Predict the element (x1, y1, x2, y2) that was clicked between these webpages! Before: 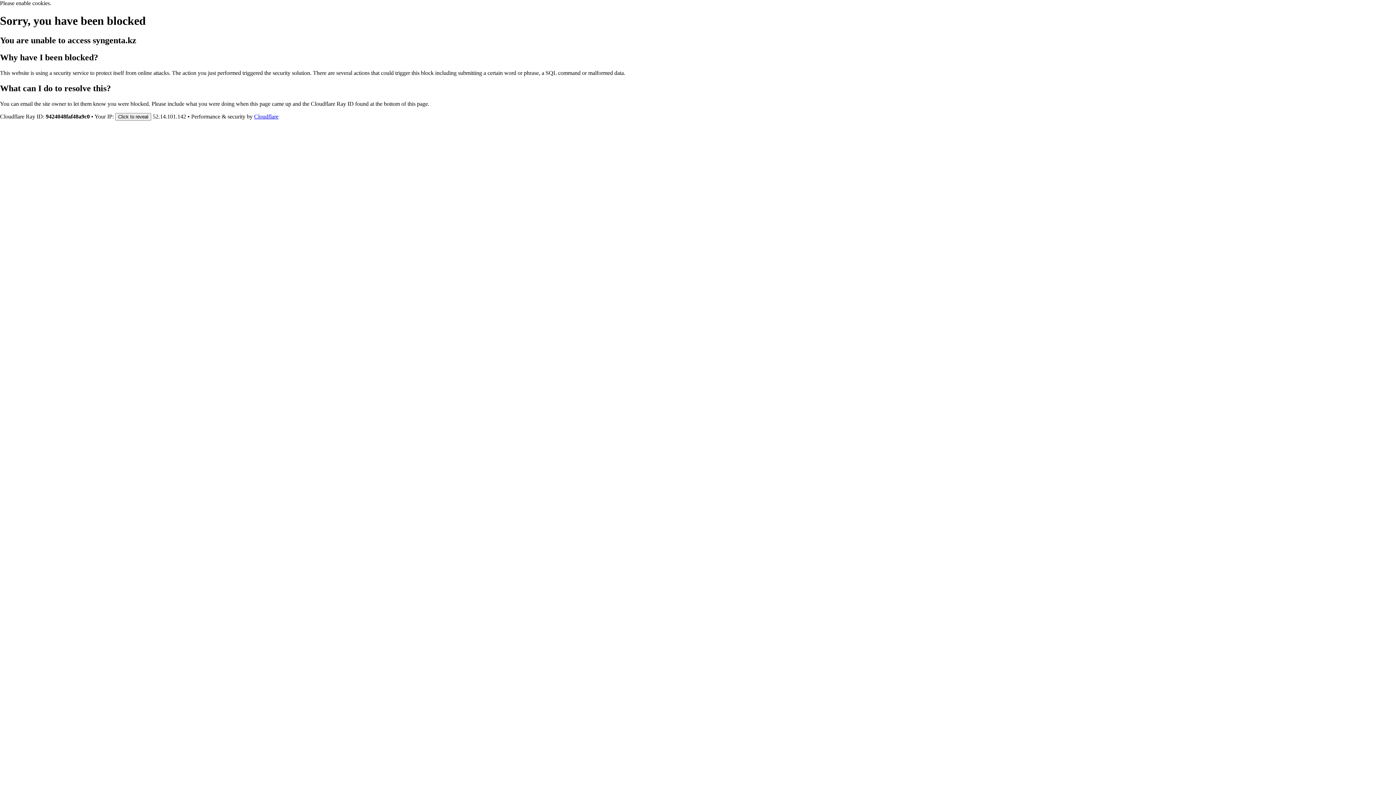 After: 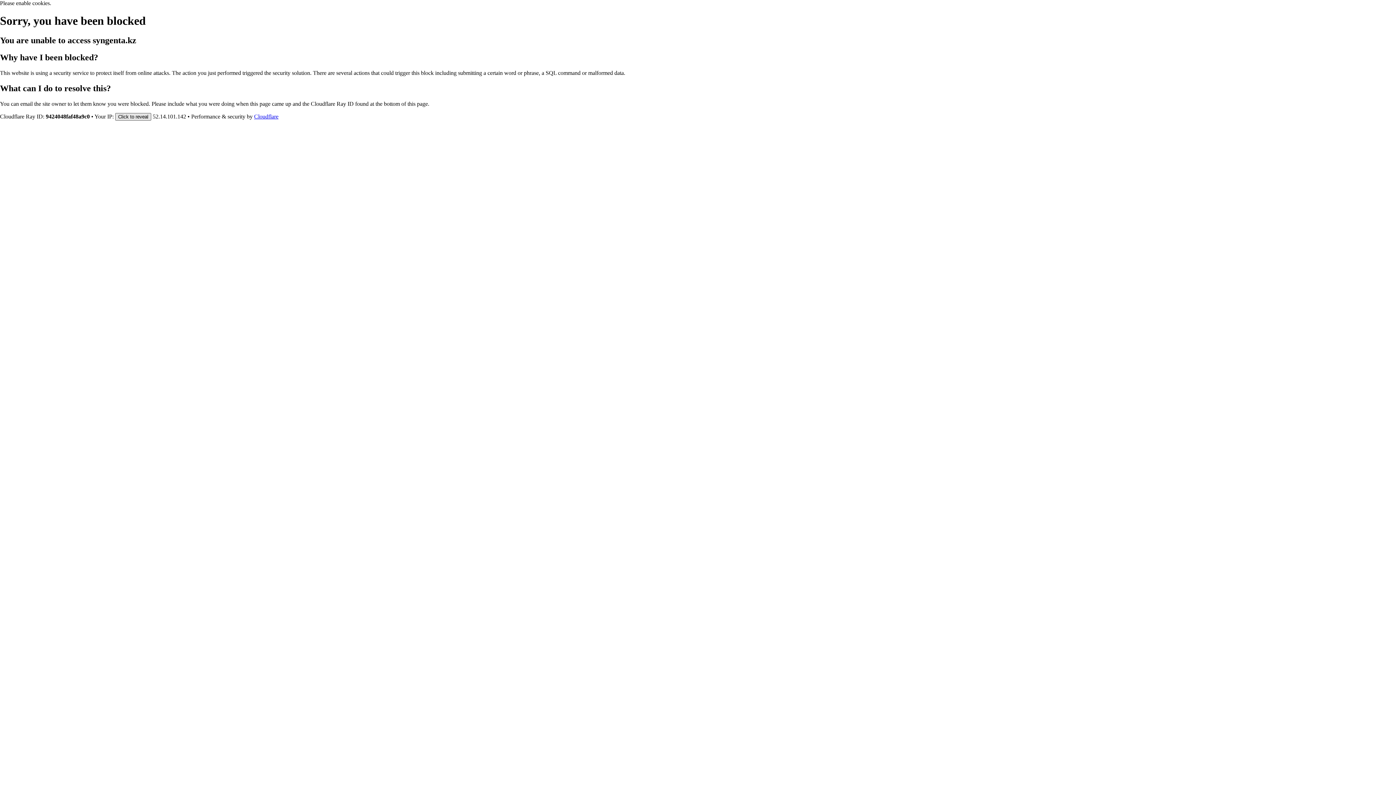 Action: bbox: (115, 112, 151, 120) label: Click to reveal